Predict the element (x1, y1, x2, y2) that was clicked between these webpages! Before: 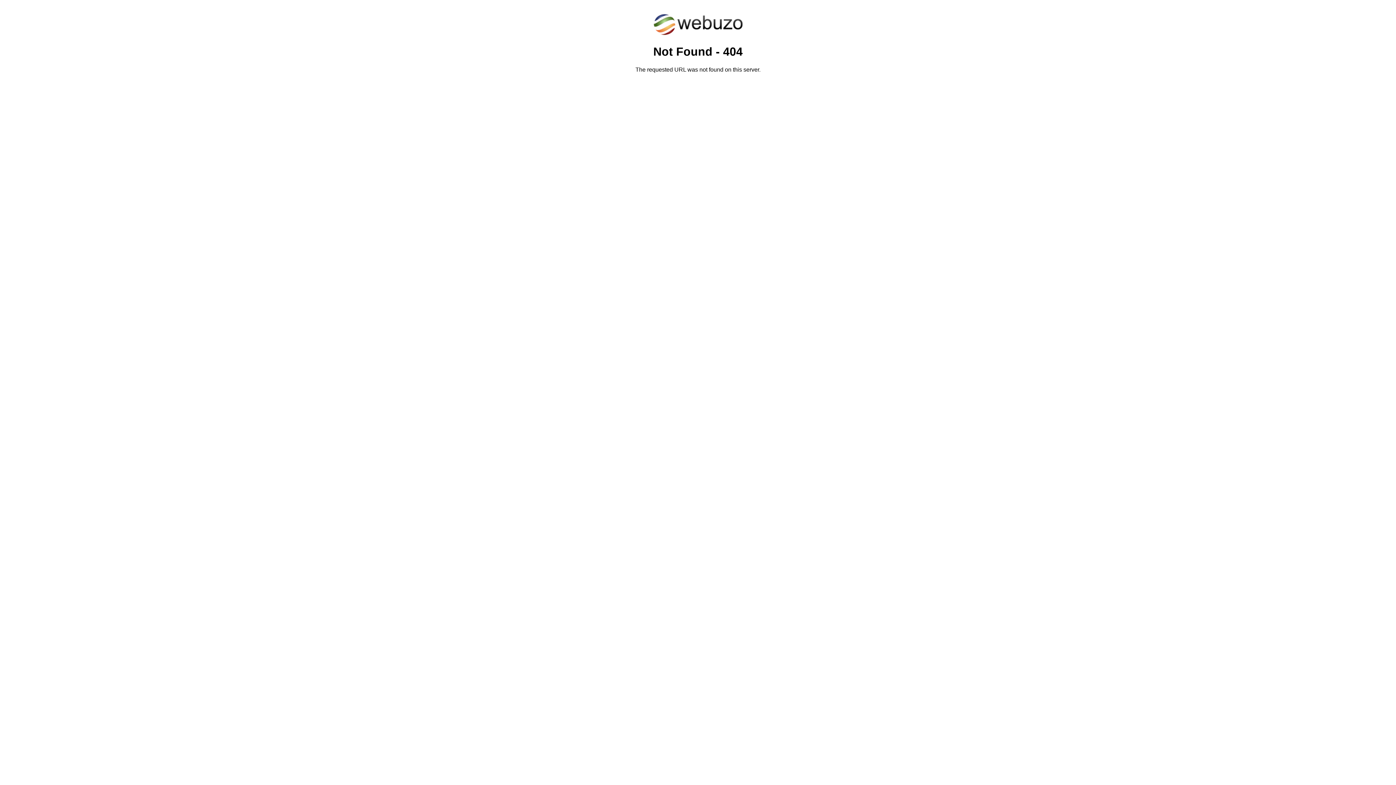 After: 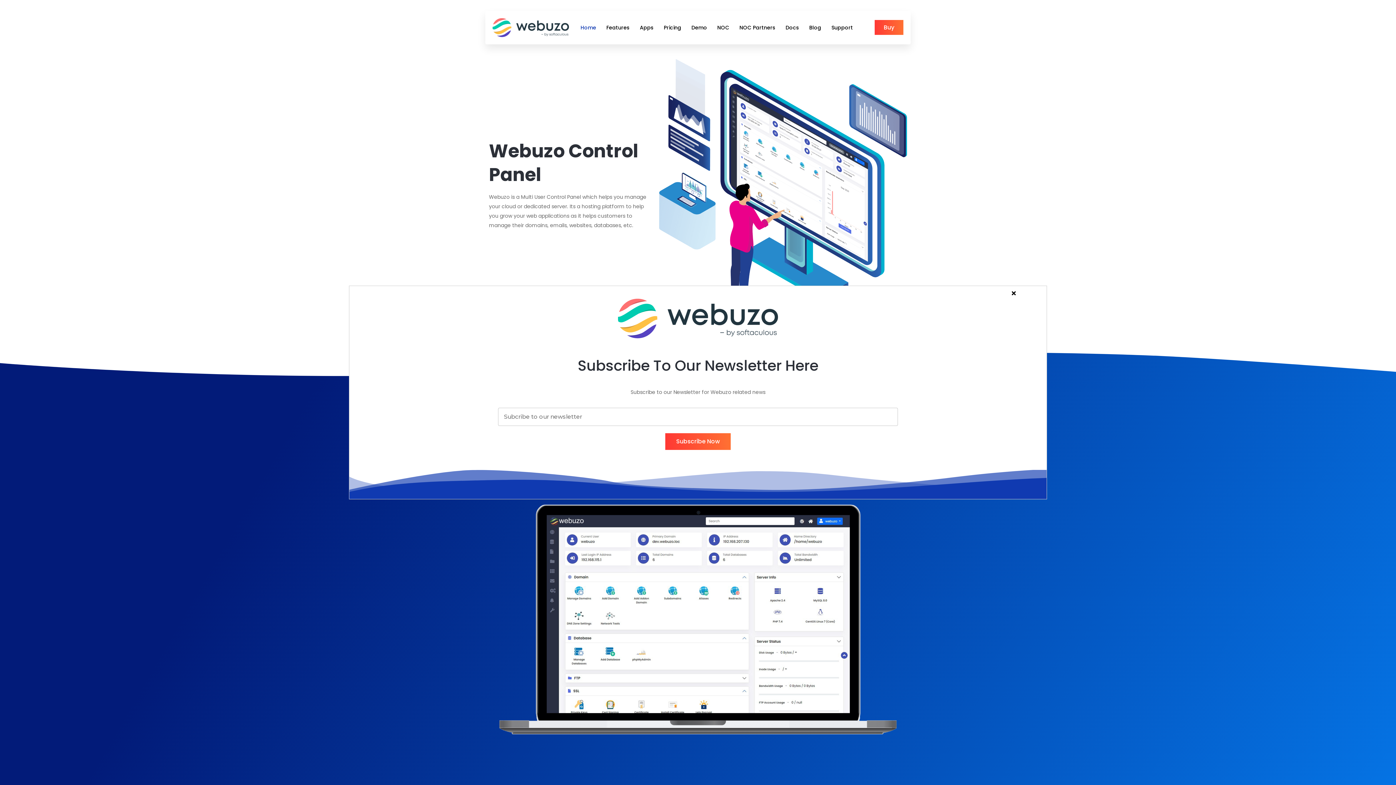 Action: bbox: (652, 30, 743, 37)